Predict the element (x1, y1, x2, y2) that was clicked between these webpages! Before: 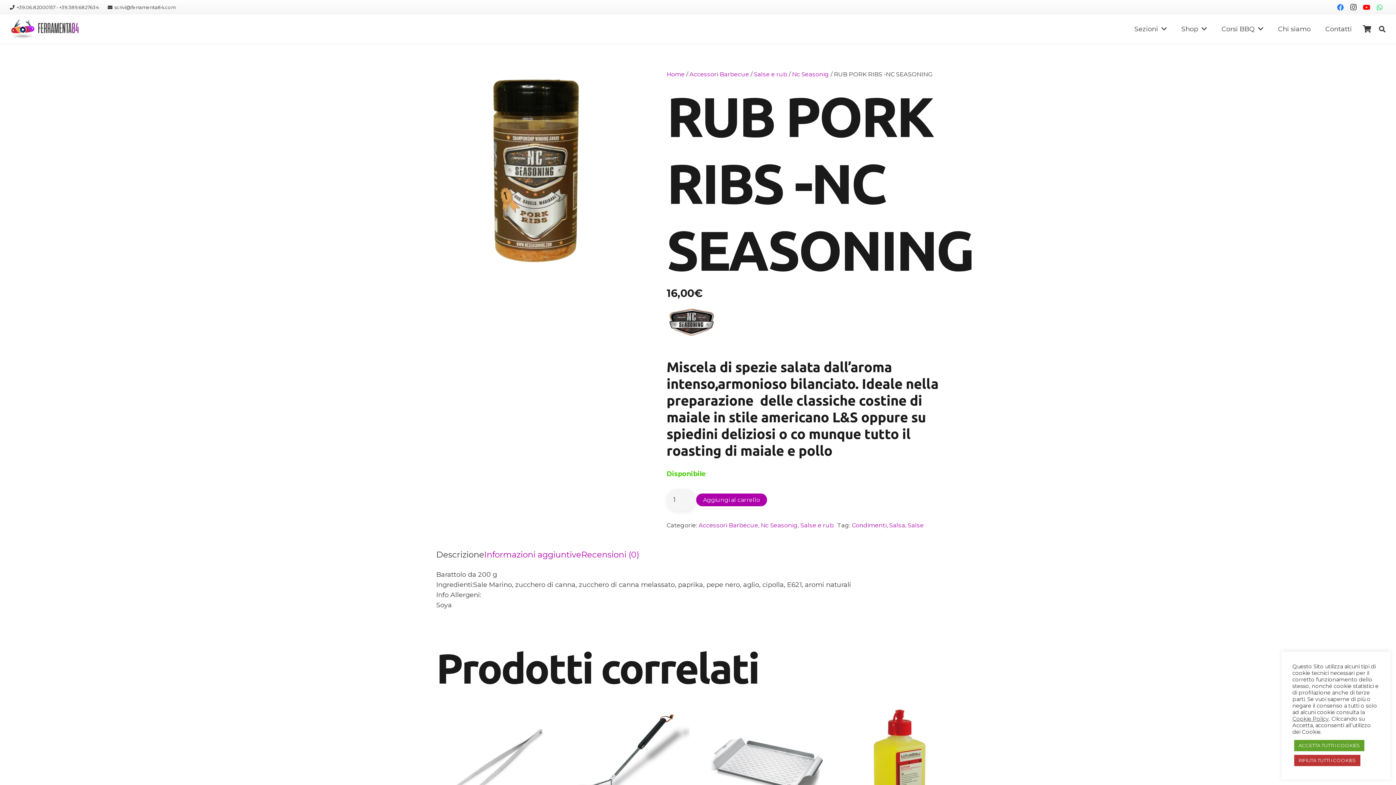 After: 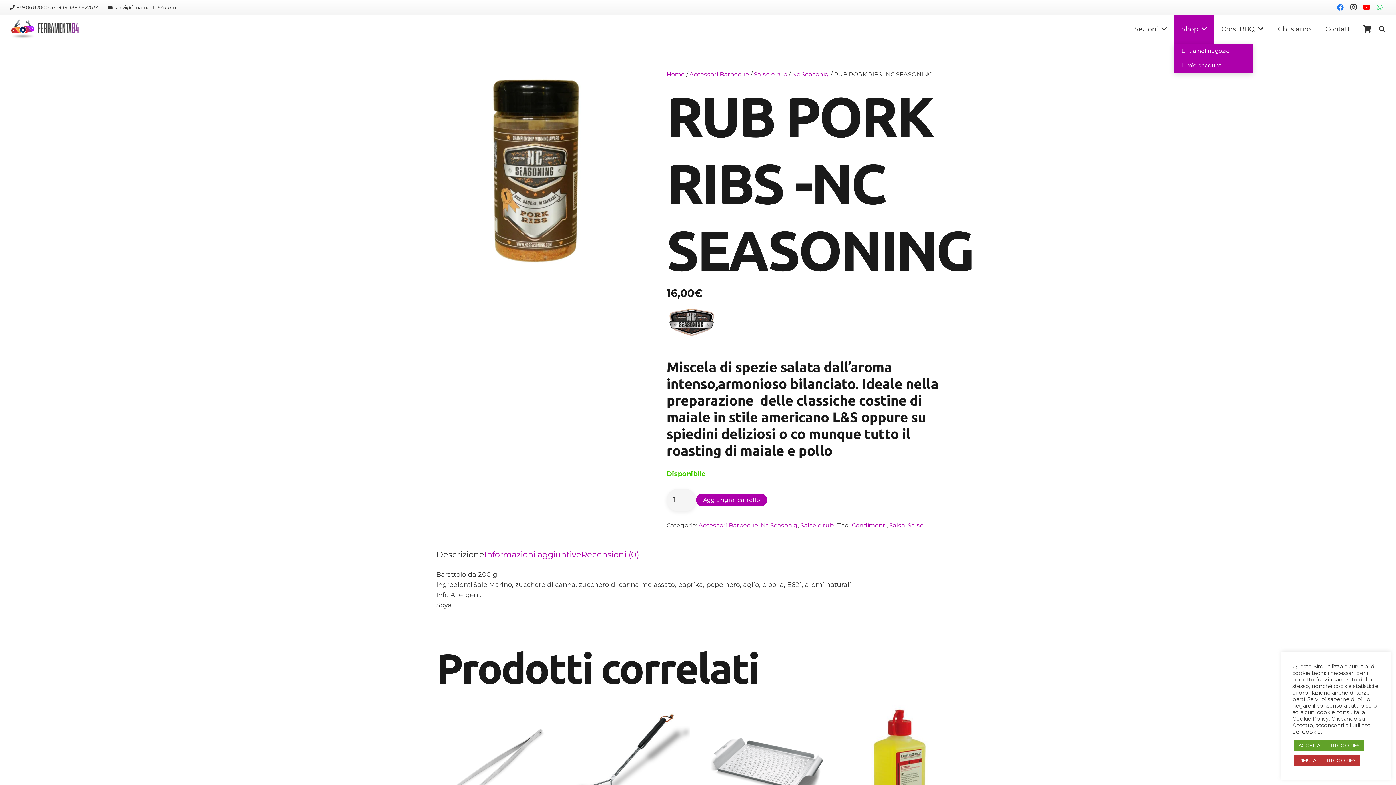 Action: label: Shop bbox: (1174, 14, 1214, 43)